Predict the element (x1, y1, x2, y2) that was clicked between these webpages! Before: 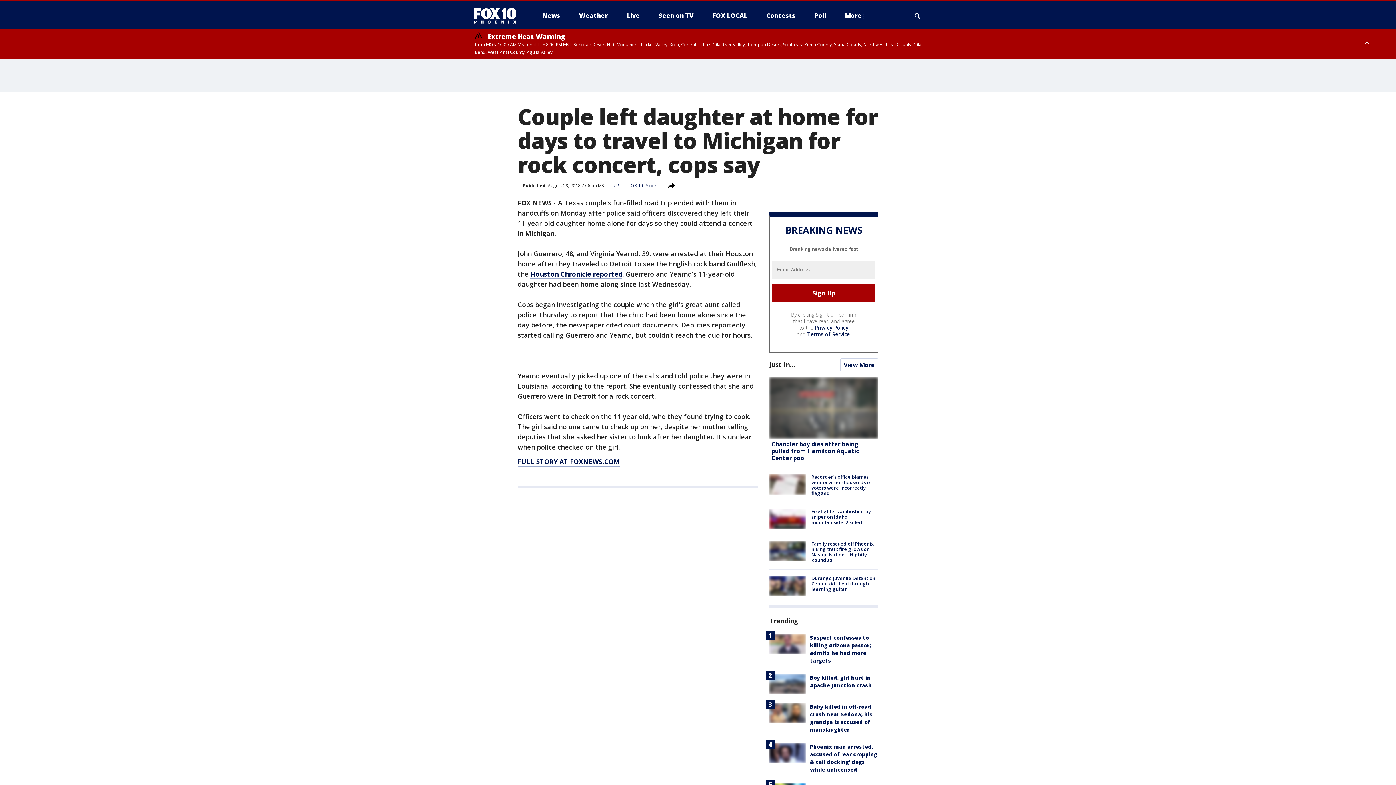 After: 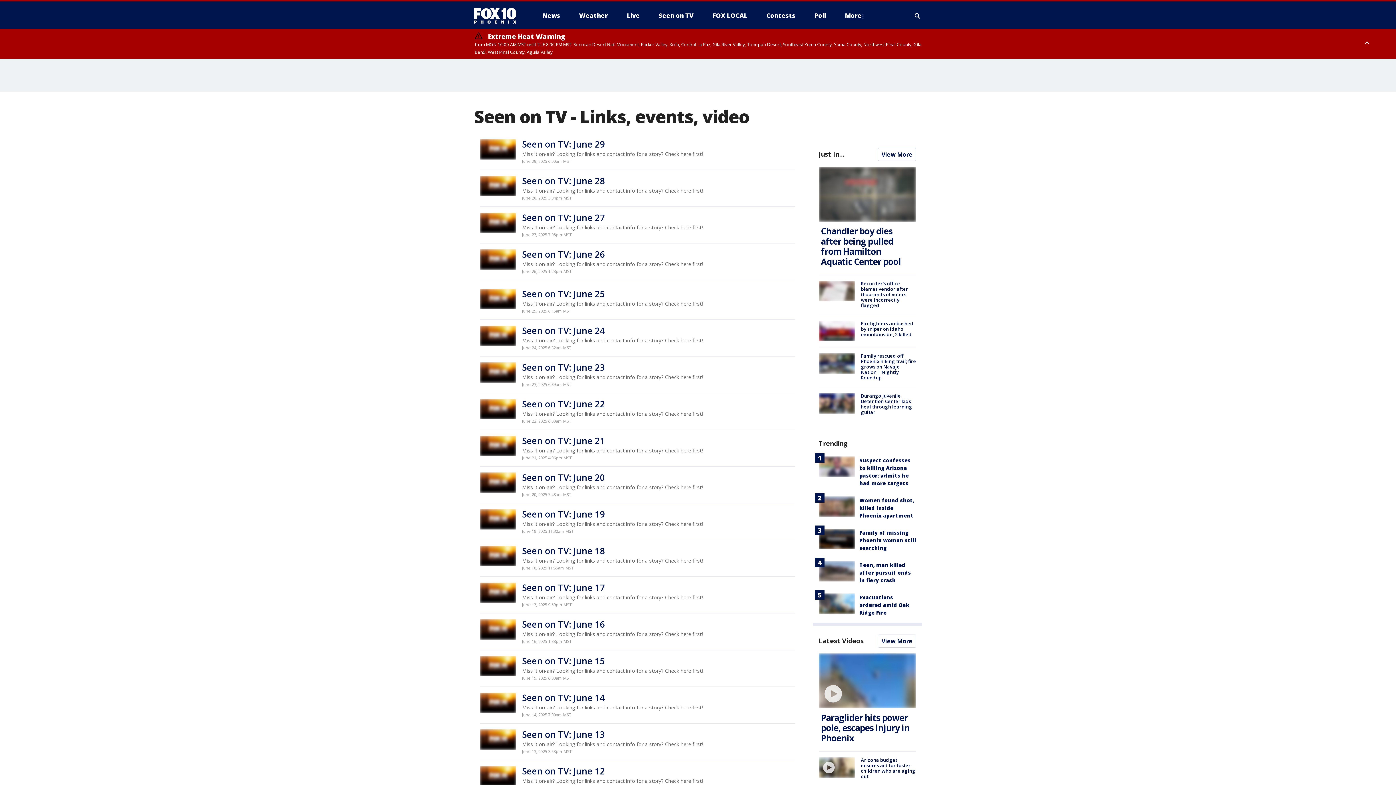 Action: label: Seen on TV bbox: (653, 9, 699, 21)